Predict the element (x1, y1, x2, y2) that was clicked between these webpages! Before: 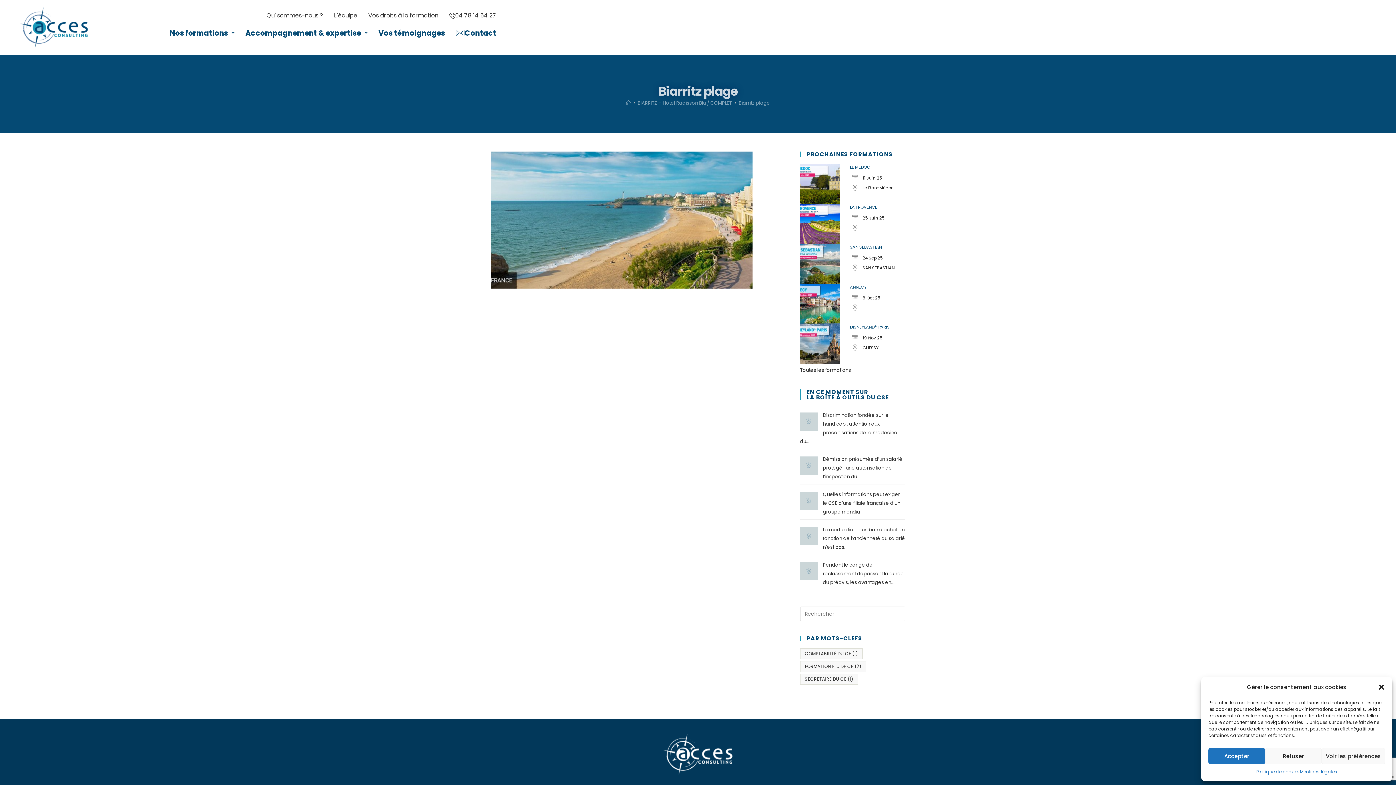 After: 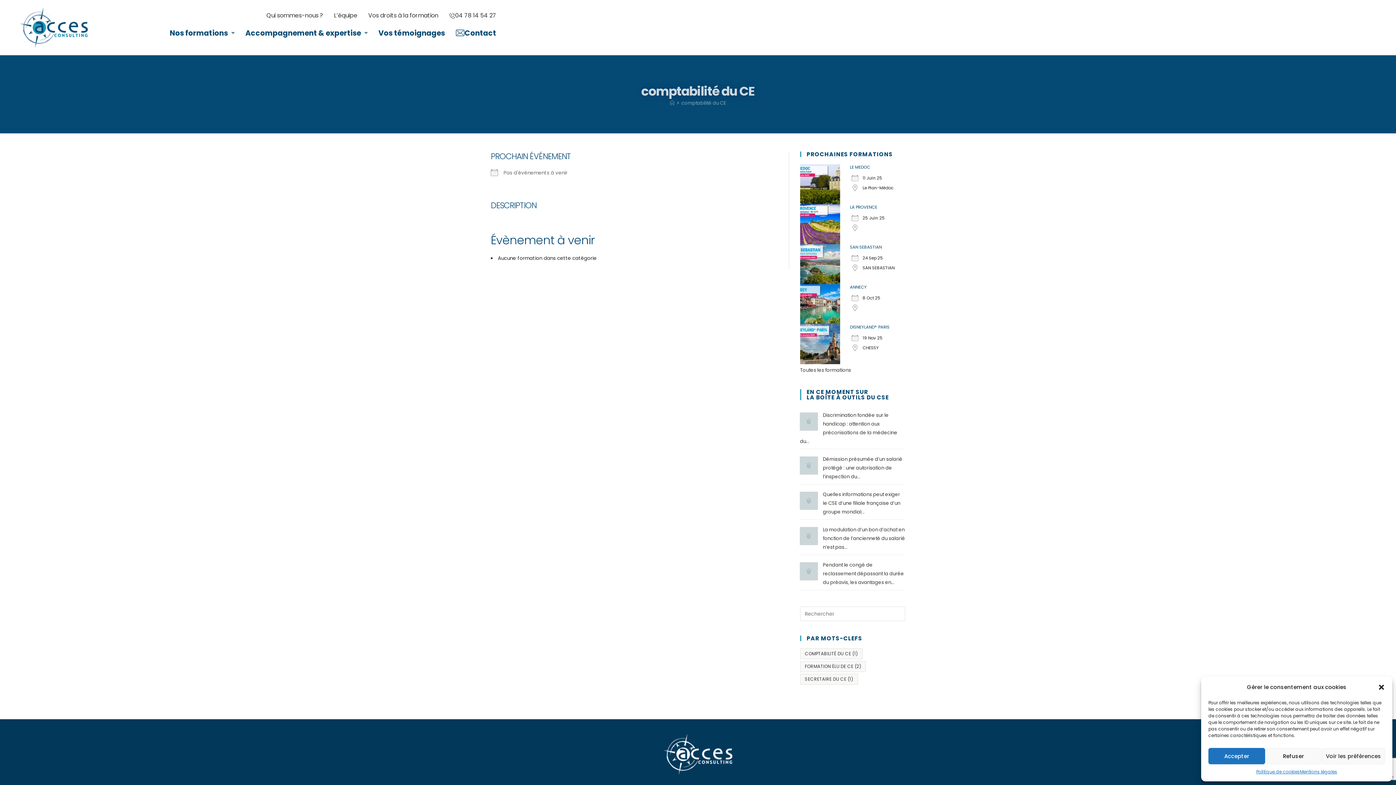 Action: label: comptabilité du CE (1 élément) bbox: (800, 648, 862, 659)